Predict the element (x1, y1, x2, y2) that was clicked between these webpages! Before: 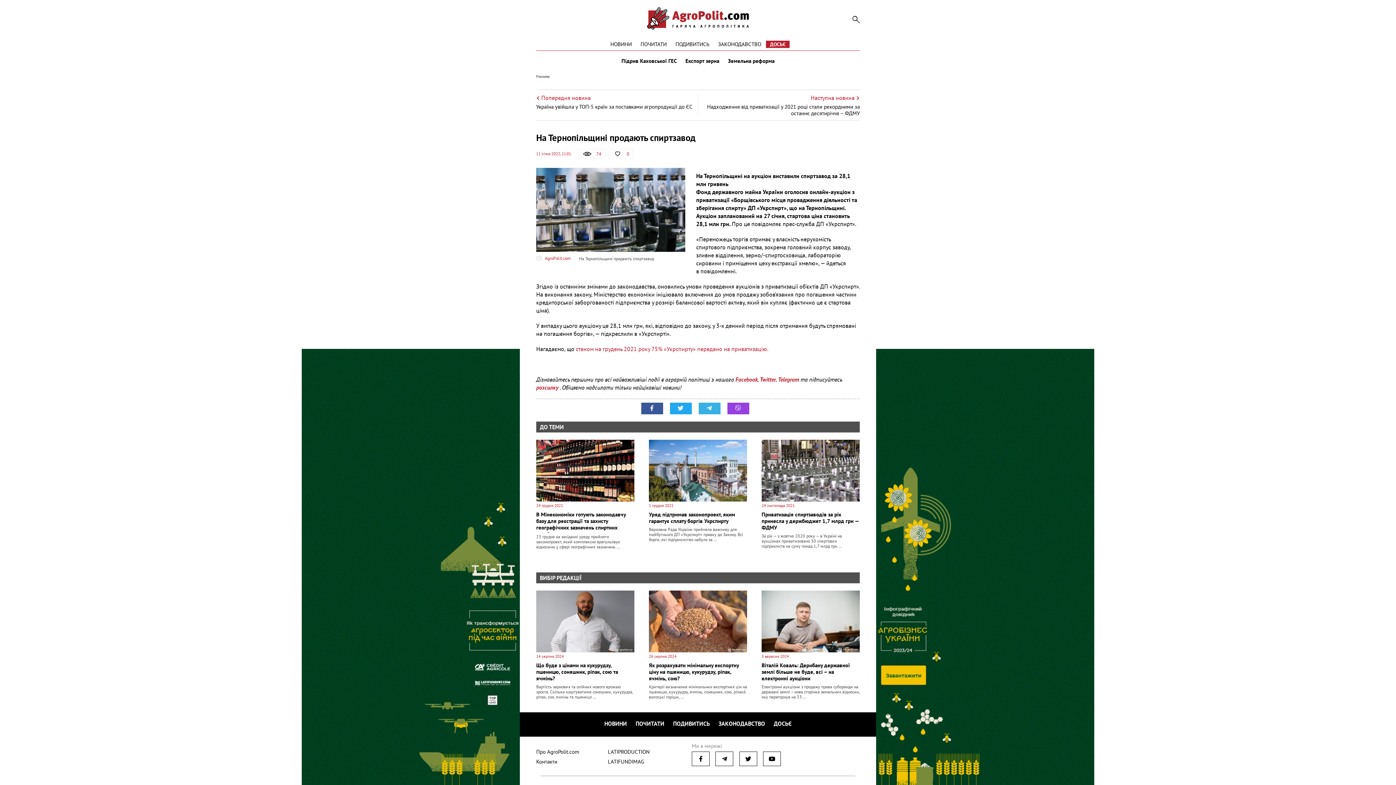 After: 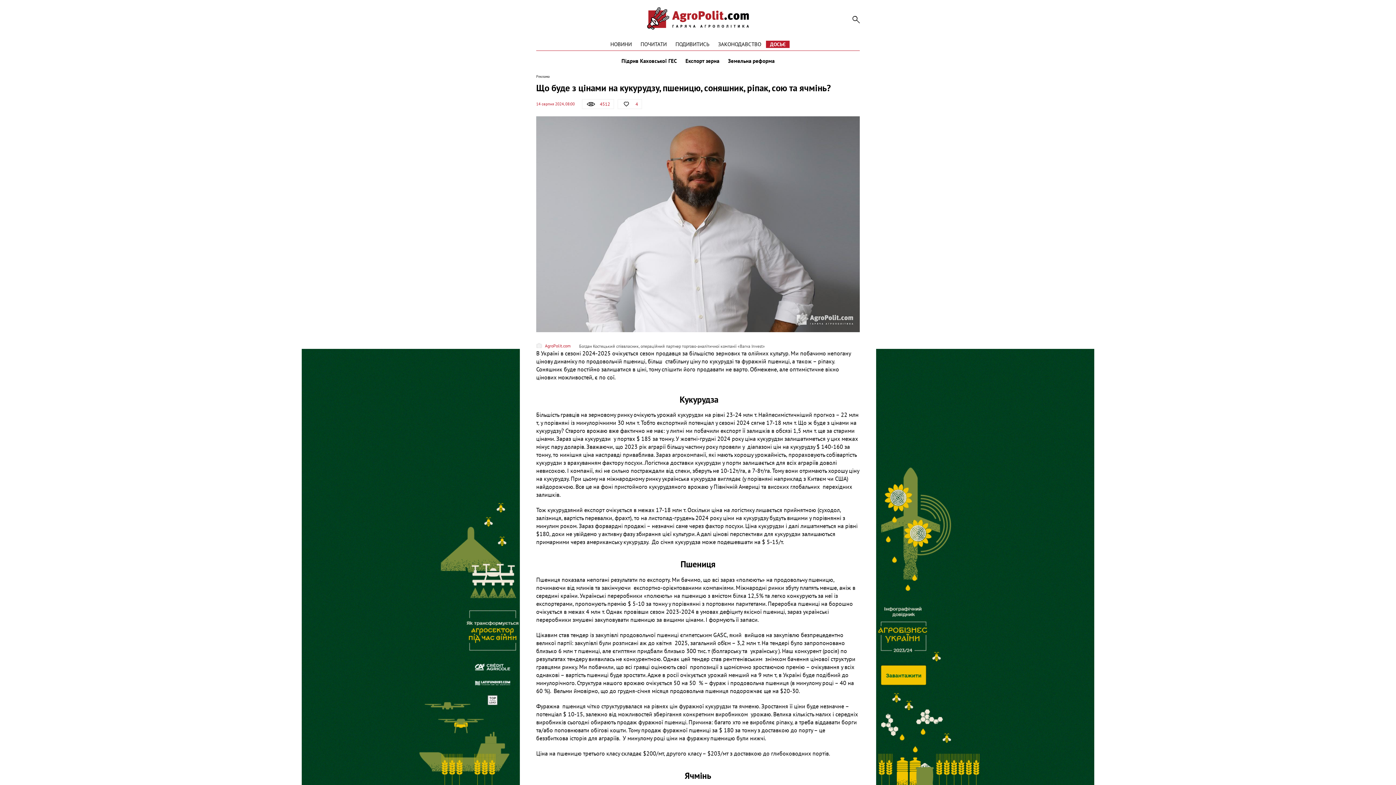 Action: label: Що буде з цінами на кукурудзу, пшеницю, соняшник, ріпак, сою та ячмінь? bbox: (536, 662, 634, 683)